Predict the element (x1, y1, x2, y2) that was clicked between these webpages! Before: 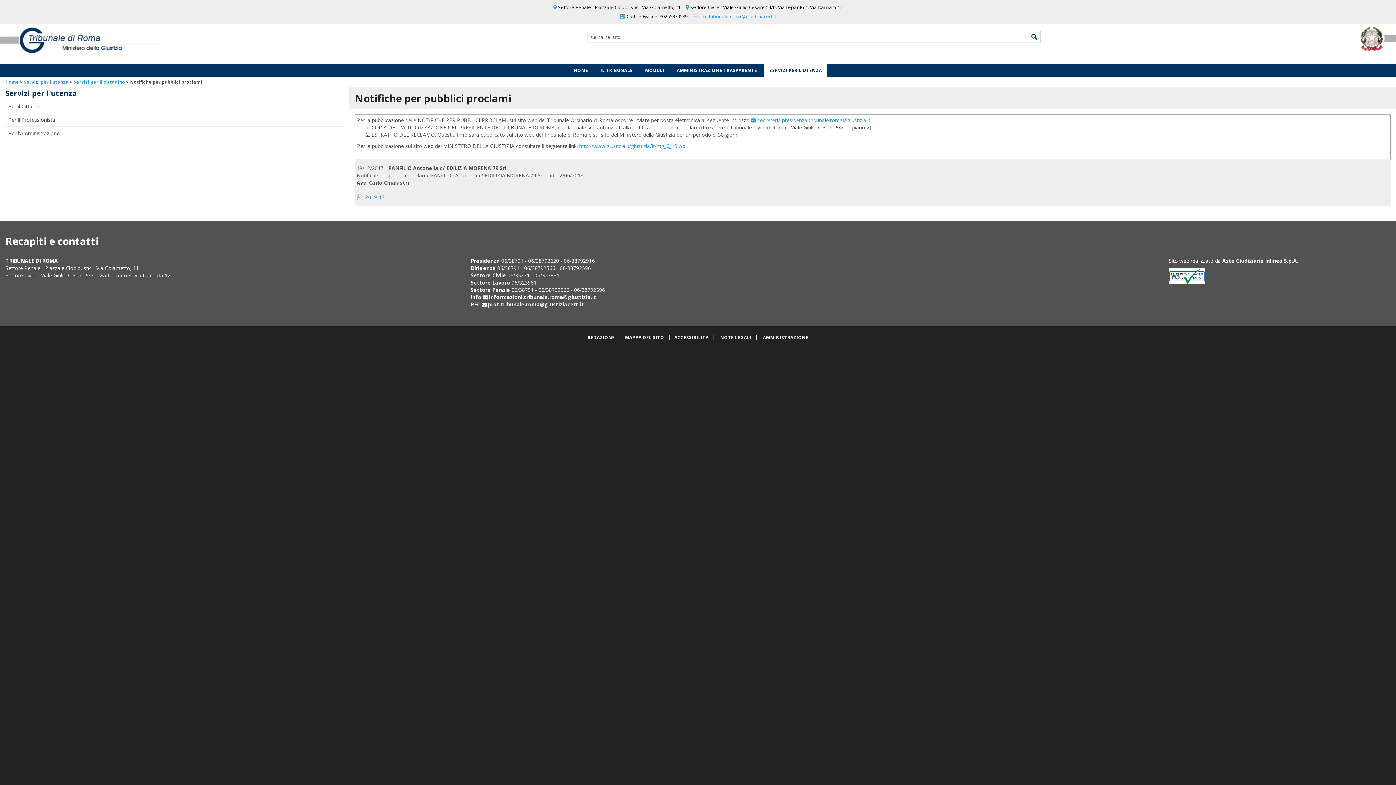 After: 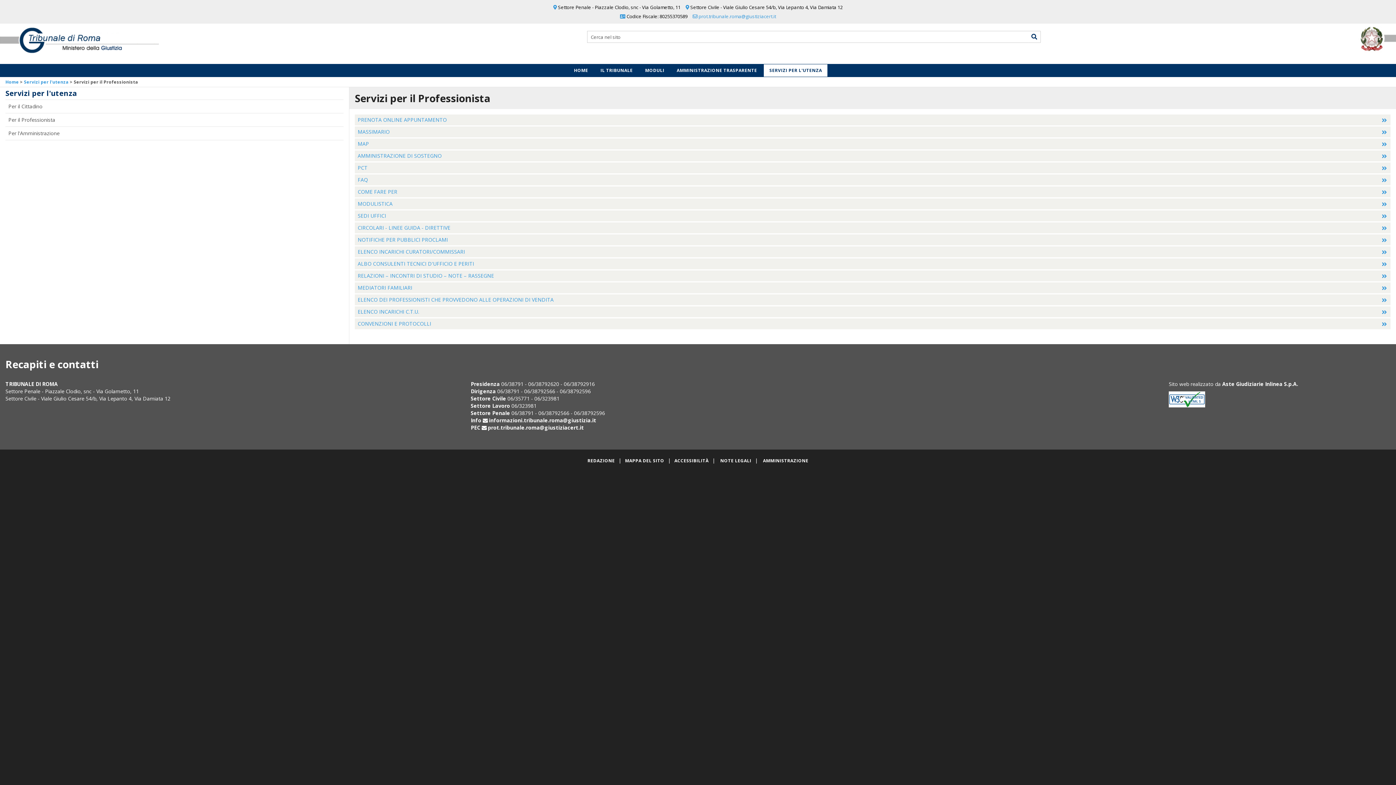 Action: bbox: (5, 113, 343, 126) label: Per il Professionista